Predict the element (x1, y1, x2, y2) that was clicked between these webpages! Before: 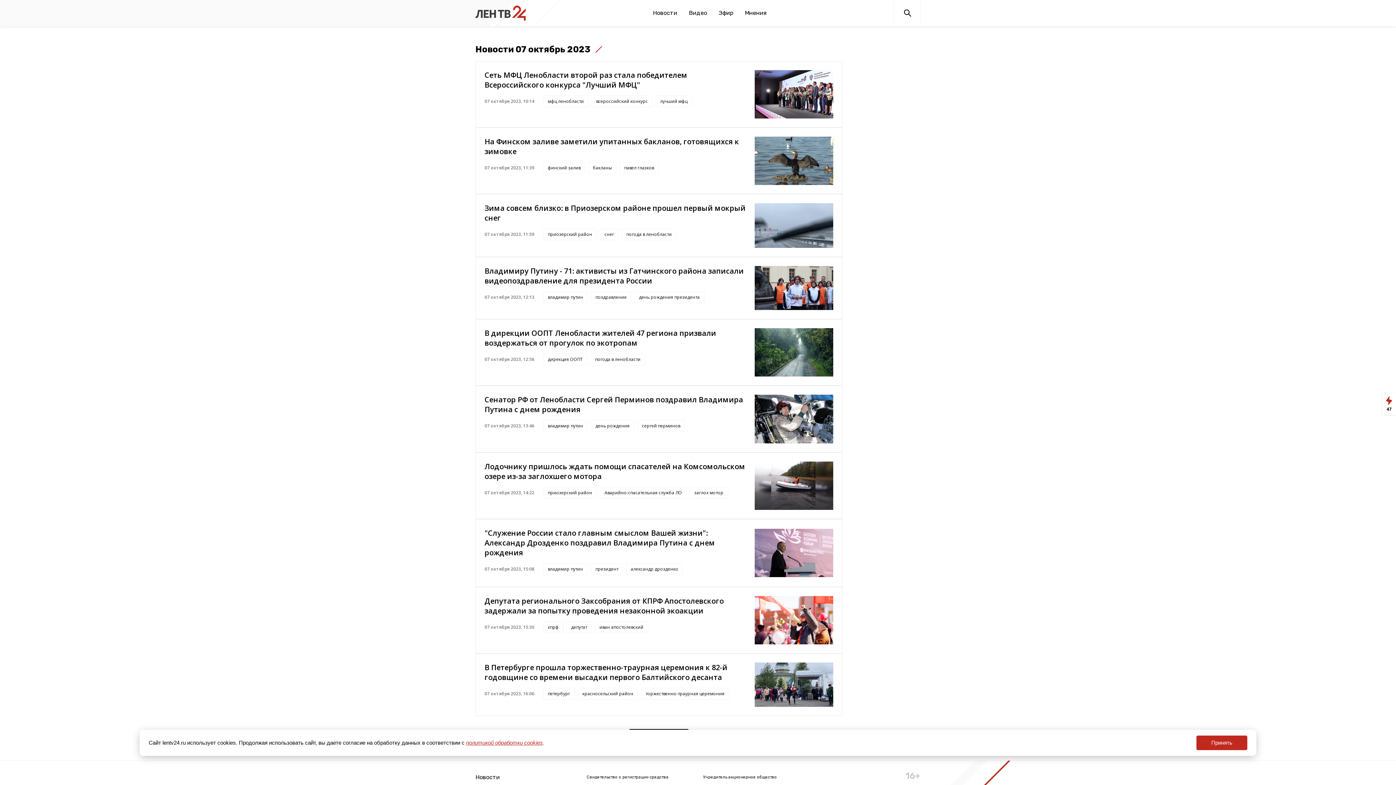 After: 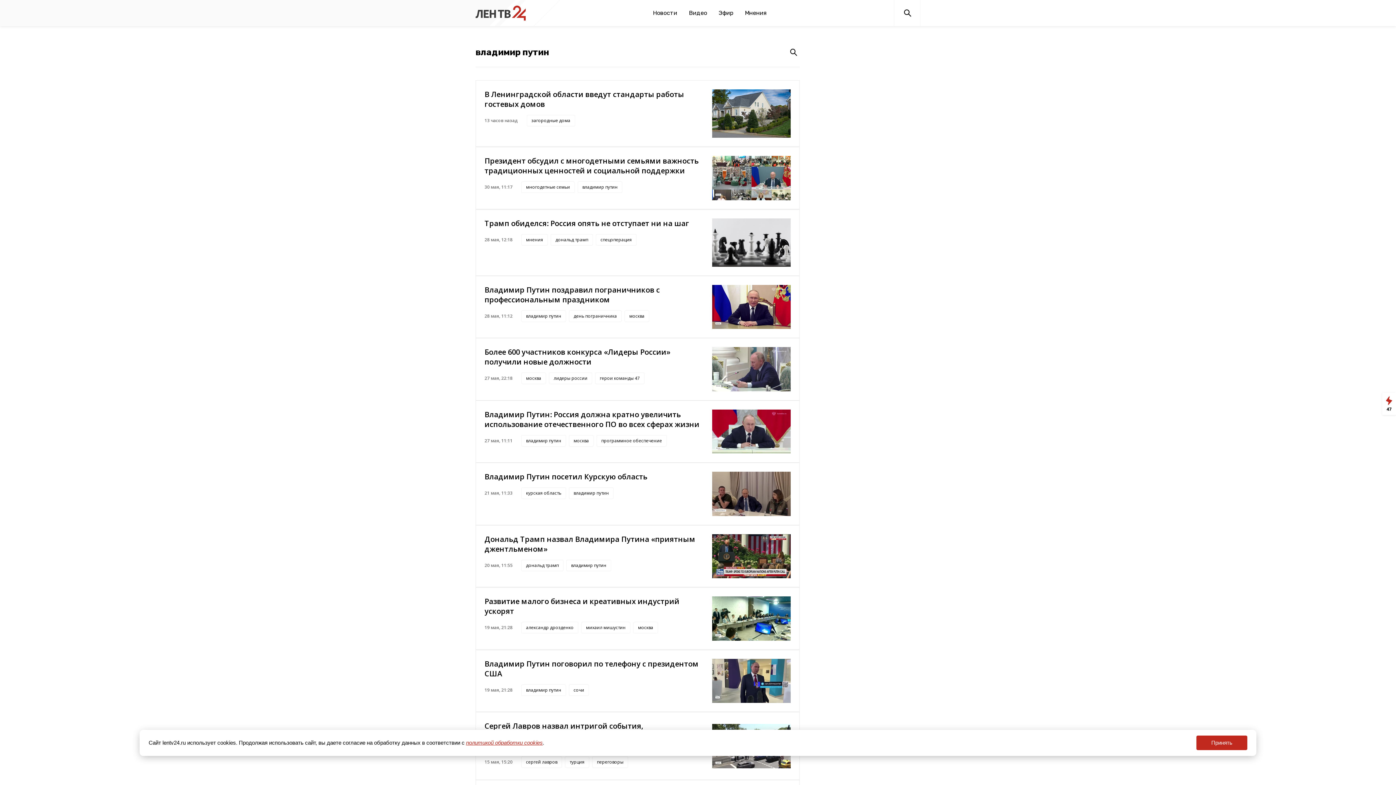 Action: bbox: (543, 563, 588, 575) label: владимир путин